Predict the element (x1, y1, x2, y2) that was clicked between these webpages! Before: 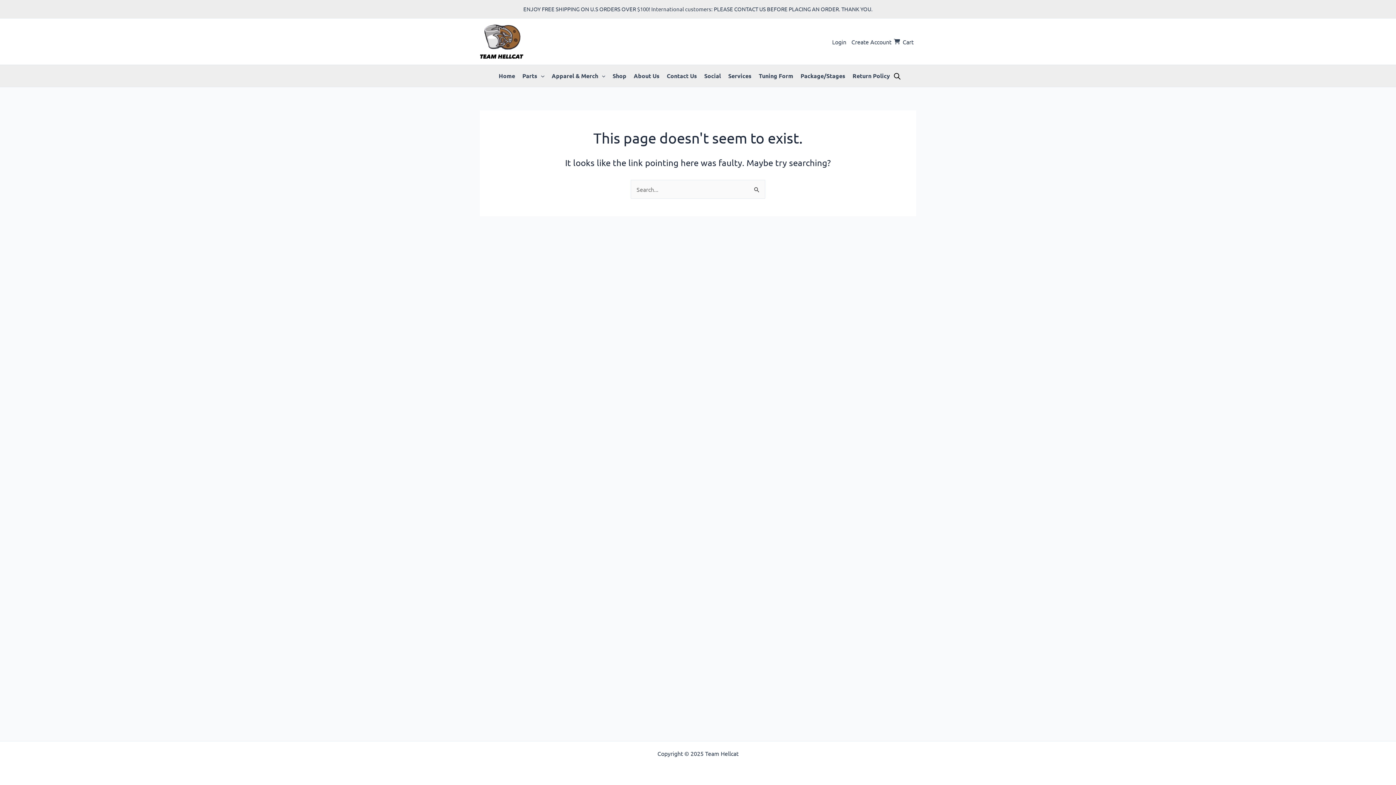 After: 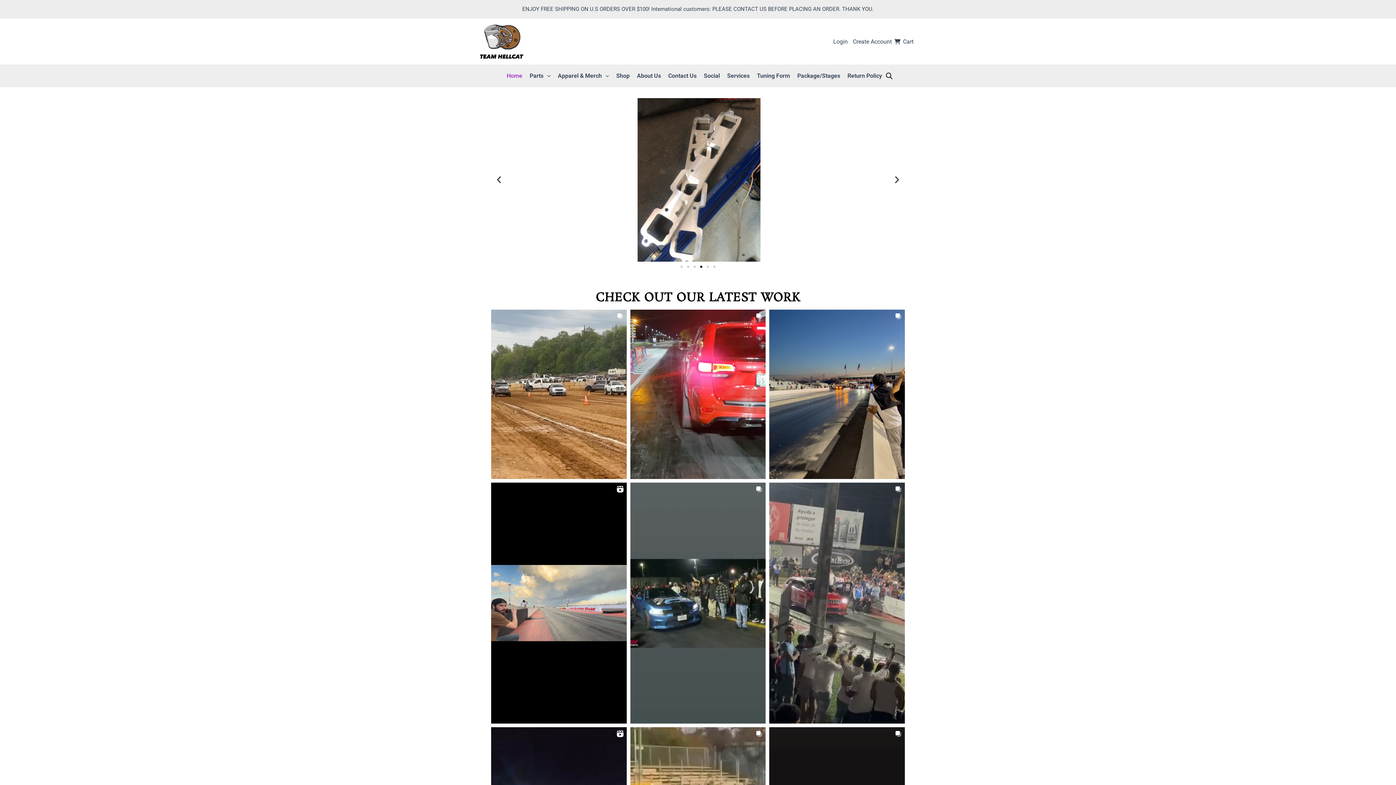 Action: bbox: (480, 37, 523, 44)